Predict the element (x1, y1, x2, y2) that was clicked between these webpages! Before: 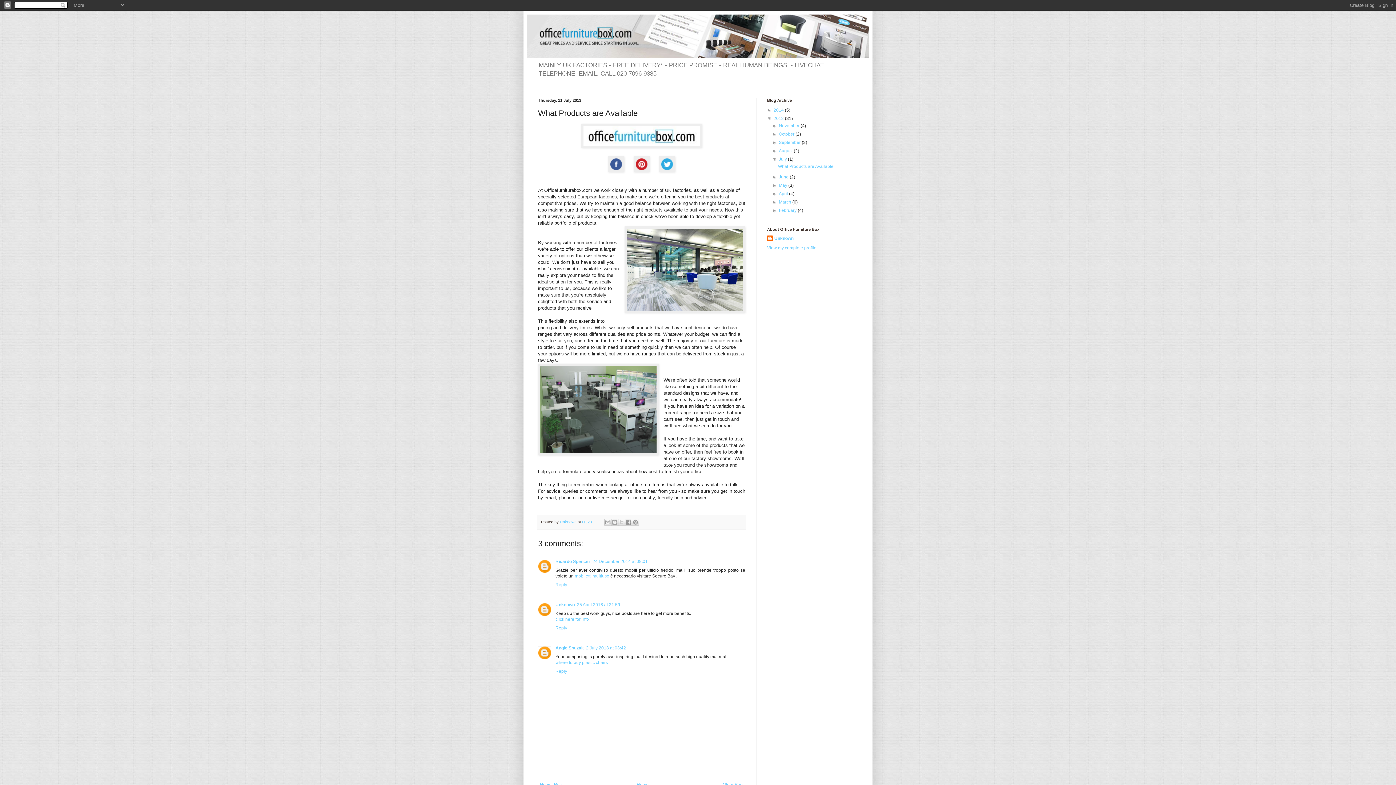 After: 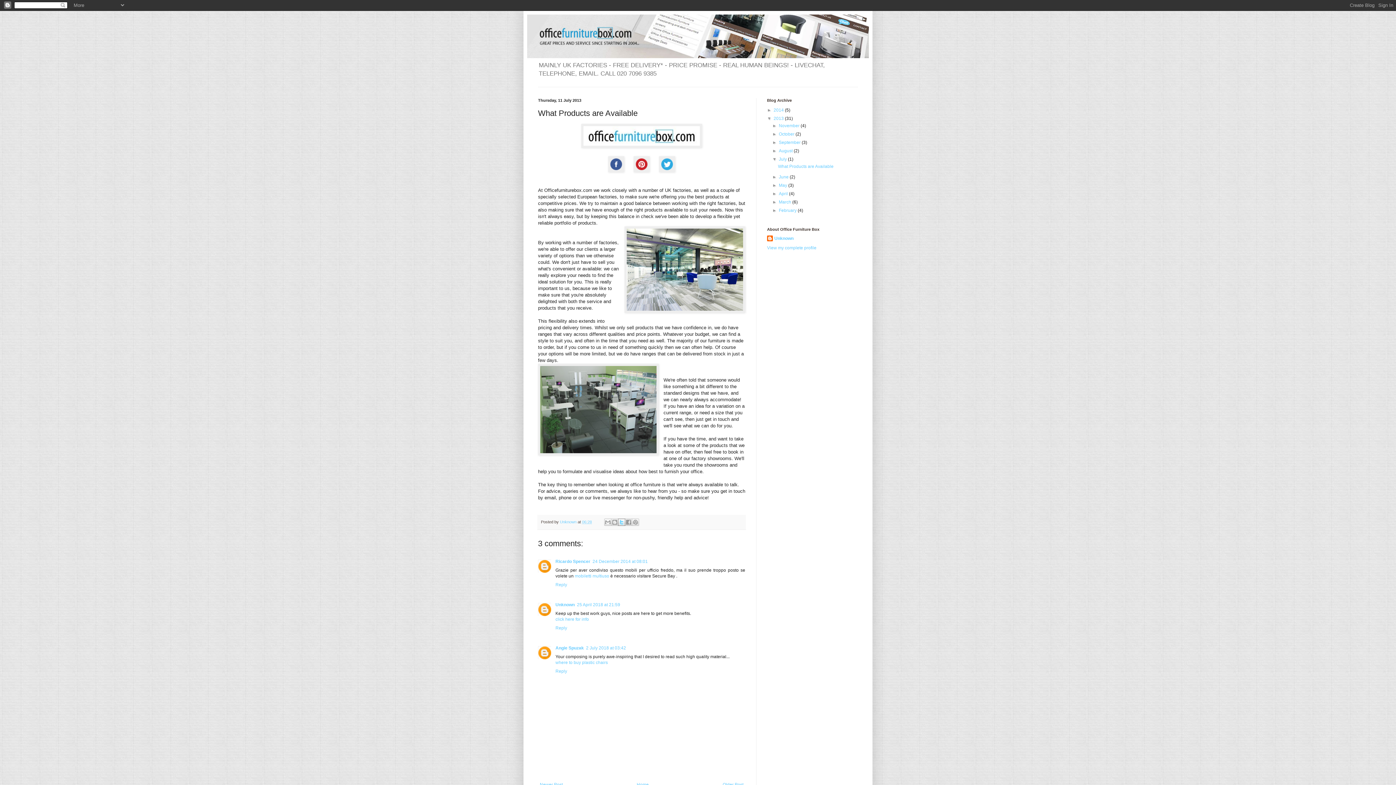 Action: label: Share to X bbox: (618, 519, 625, 526)